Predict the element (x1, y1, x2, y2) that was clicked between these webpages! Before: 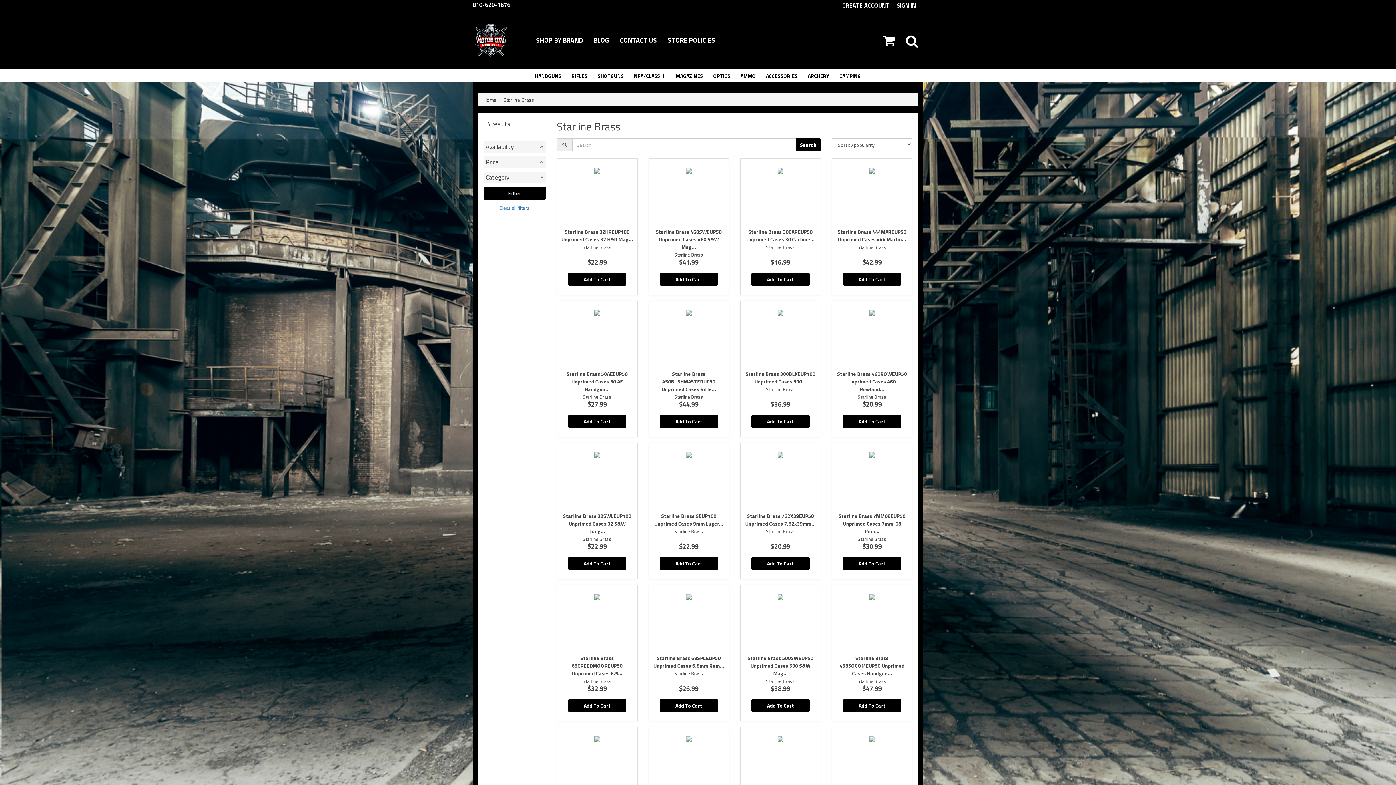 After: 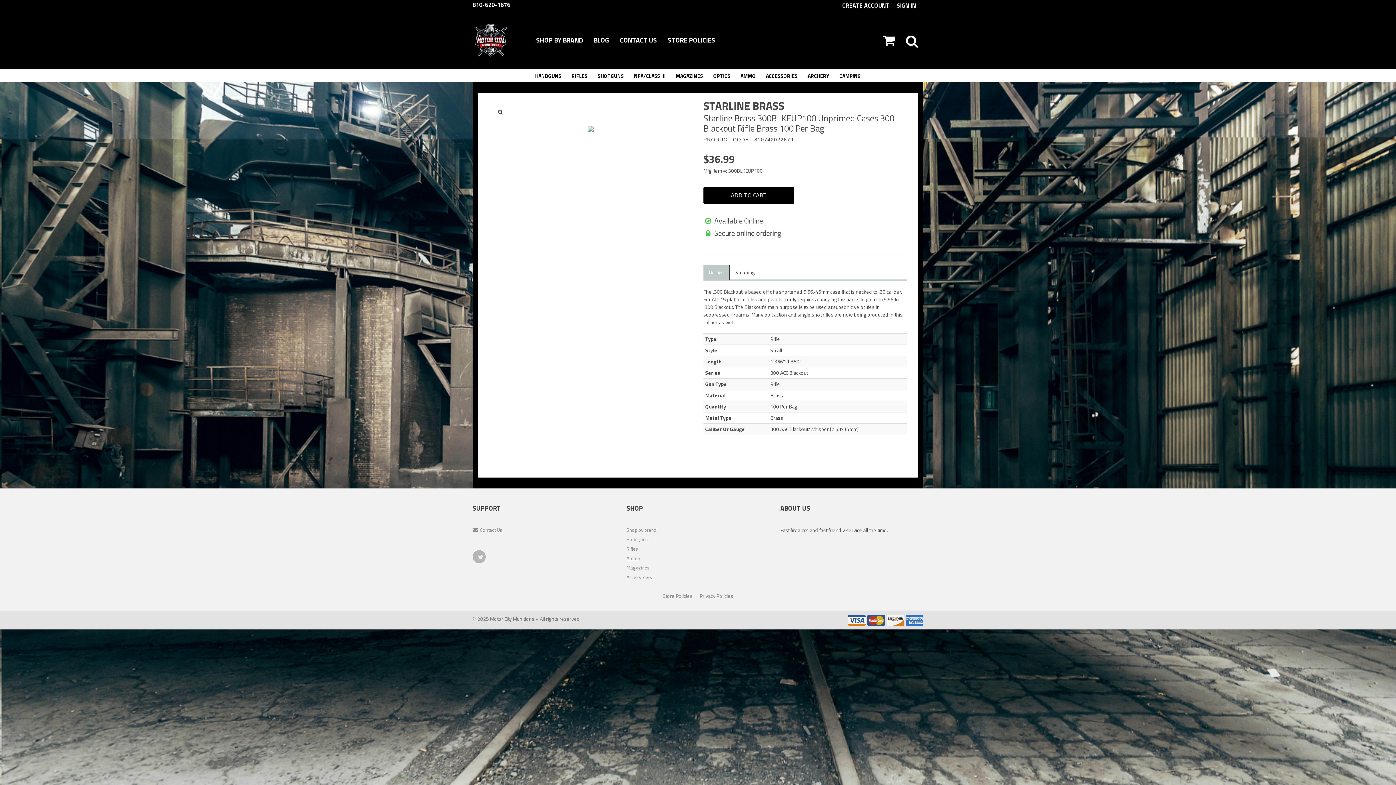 Action: bbox: (740, 300, 821, 437) label: Starline Brass 300BLKEUP100 Unprimed Cases 300...
Starline Brass

$36.99
Add To Cart